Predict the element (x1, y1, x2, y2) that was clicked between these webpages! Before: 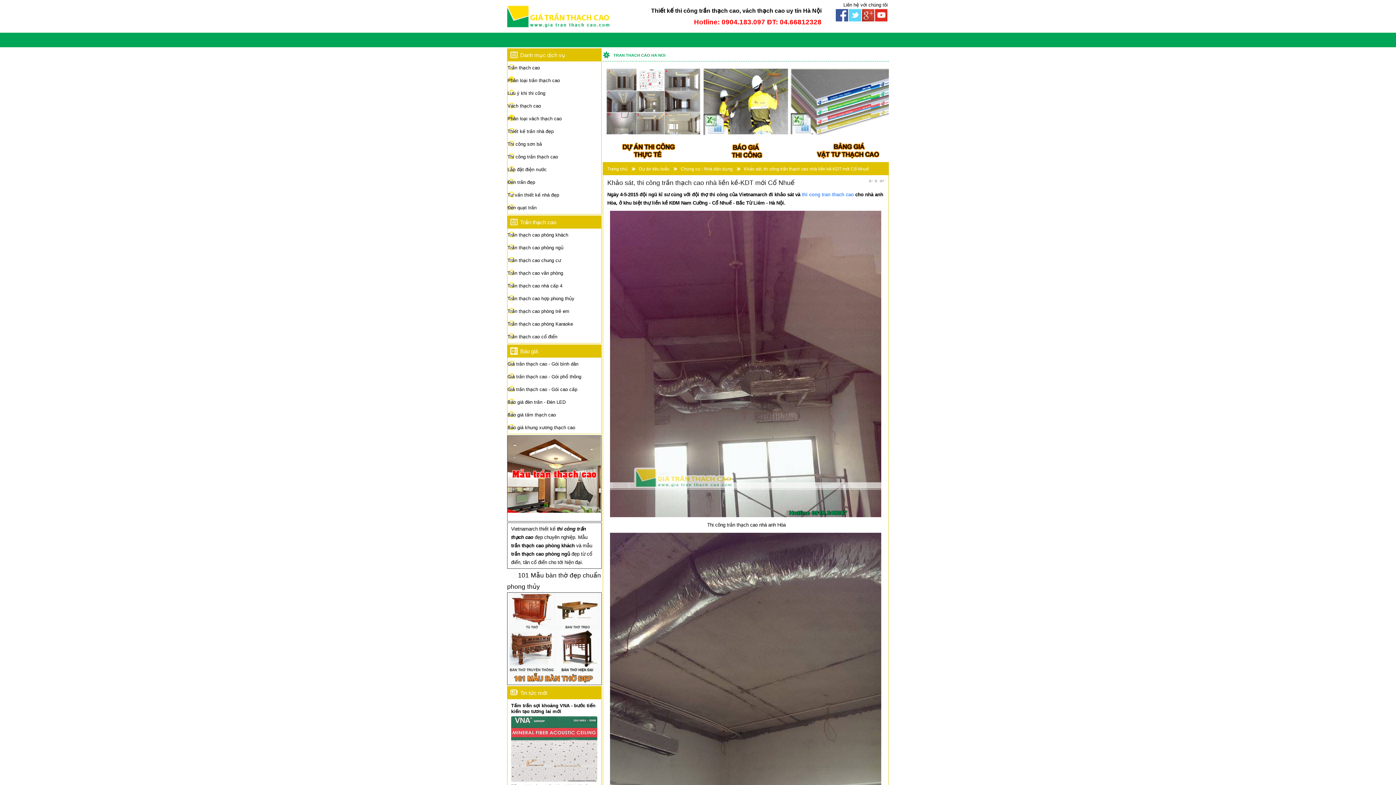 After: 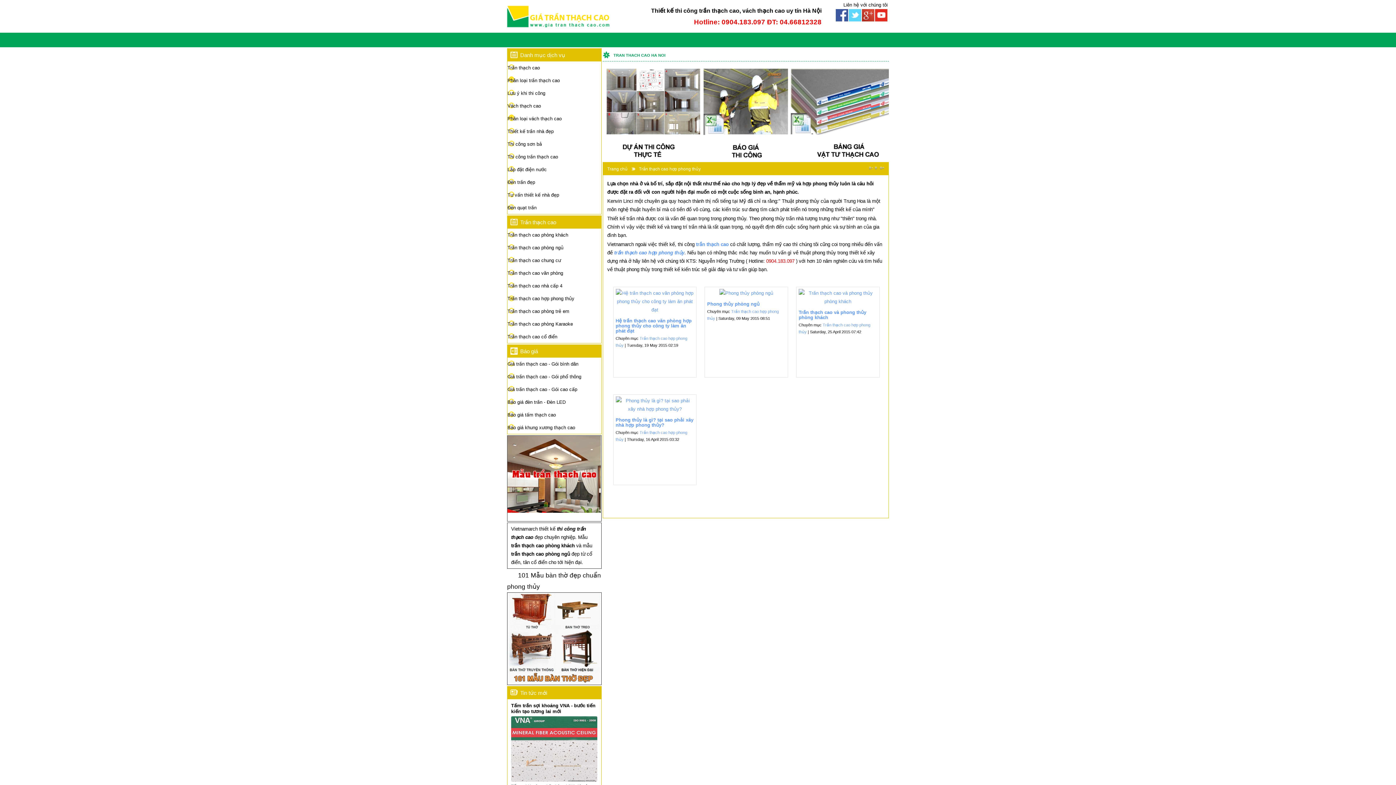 Action: bbox: (507, 296, 574, 301) label: Trần thạch cao hợp phong thủy